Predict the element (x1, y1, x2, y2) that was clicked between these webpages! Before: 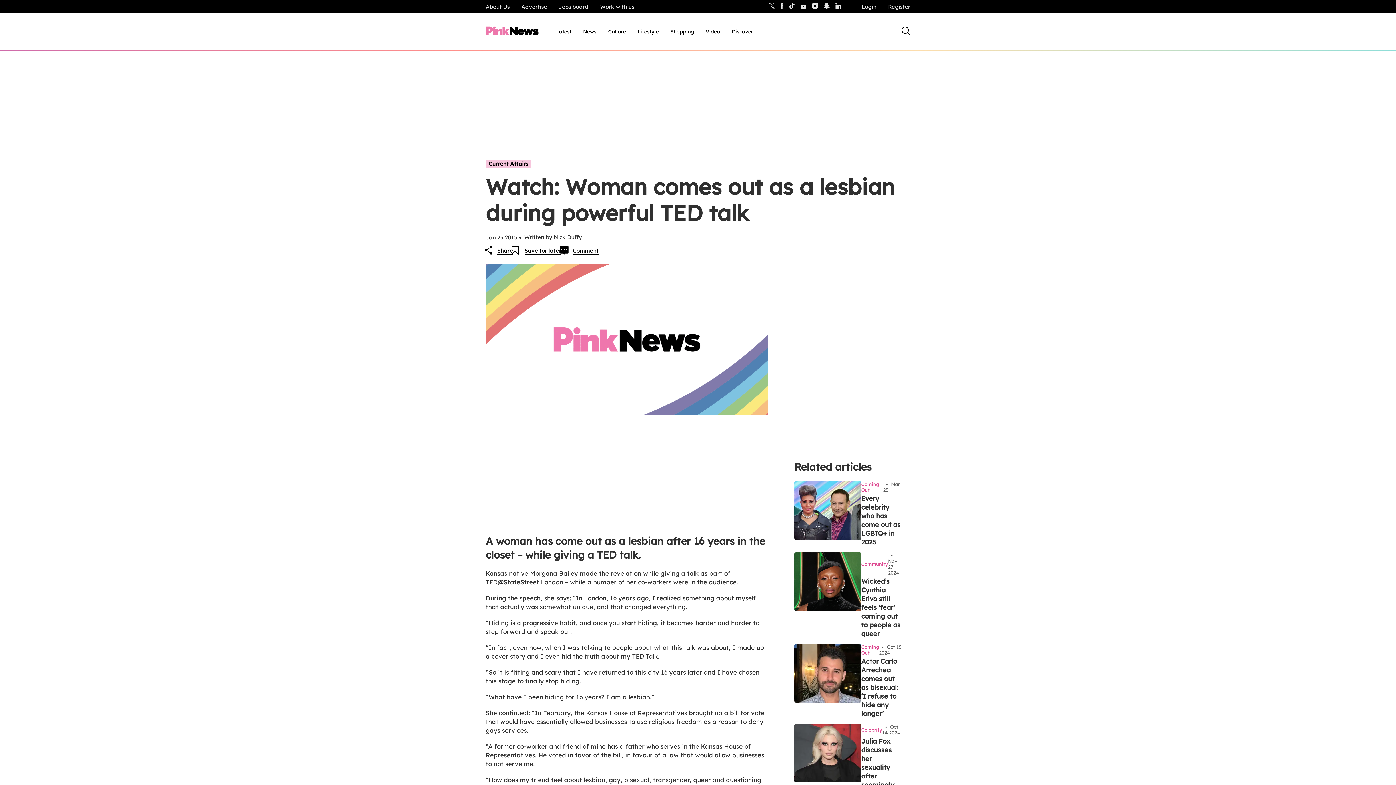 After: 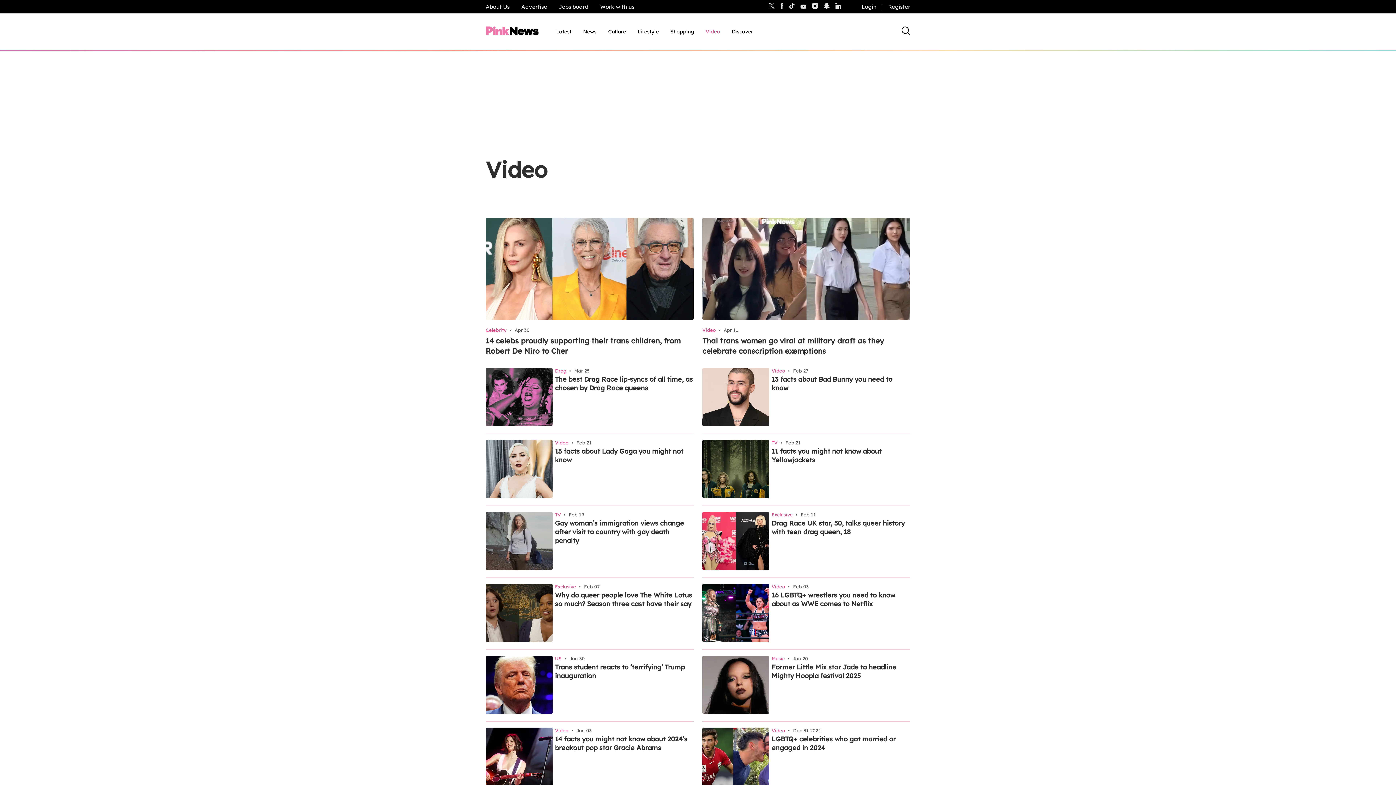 Action: label: Video, tab to the next button to expand the sub-menu bbox: (705, 28, 720, 35)